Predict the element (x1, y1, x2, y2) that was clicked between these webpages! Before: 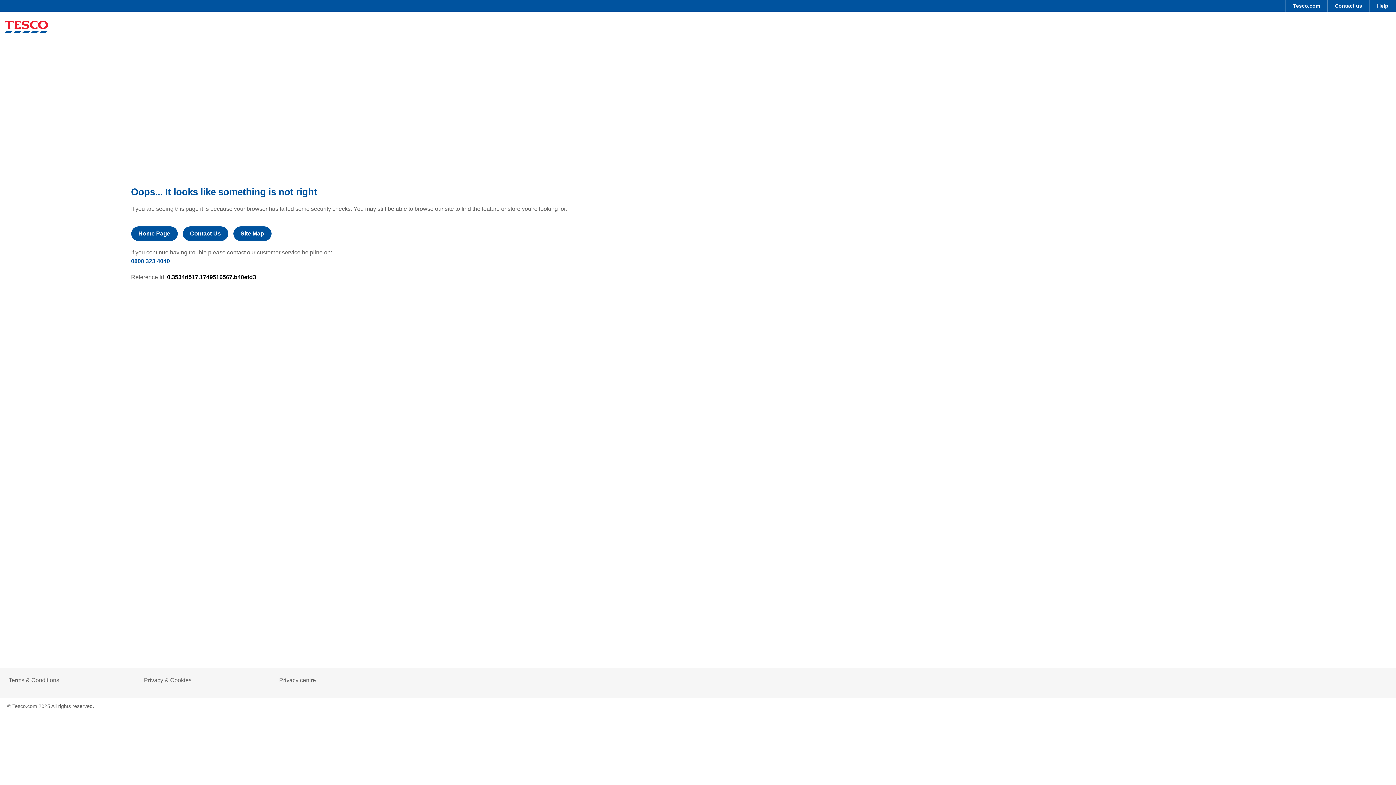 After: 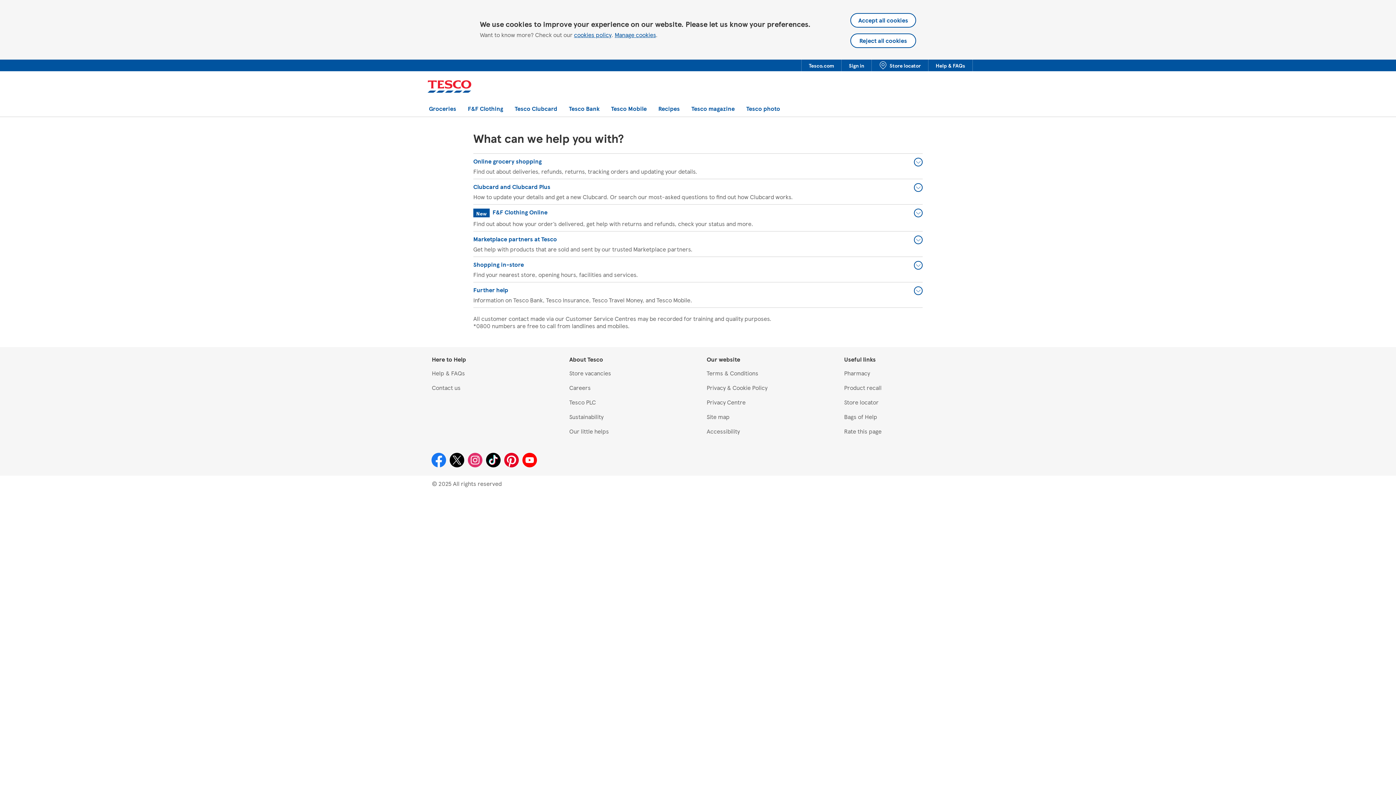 Action: bbox: (182, 226, 228, 241) label: Contact Us